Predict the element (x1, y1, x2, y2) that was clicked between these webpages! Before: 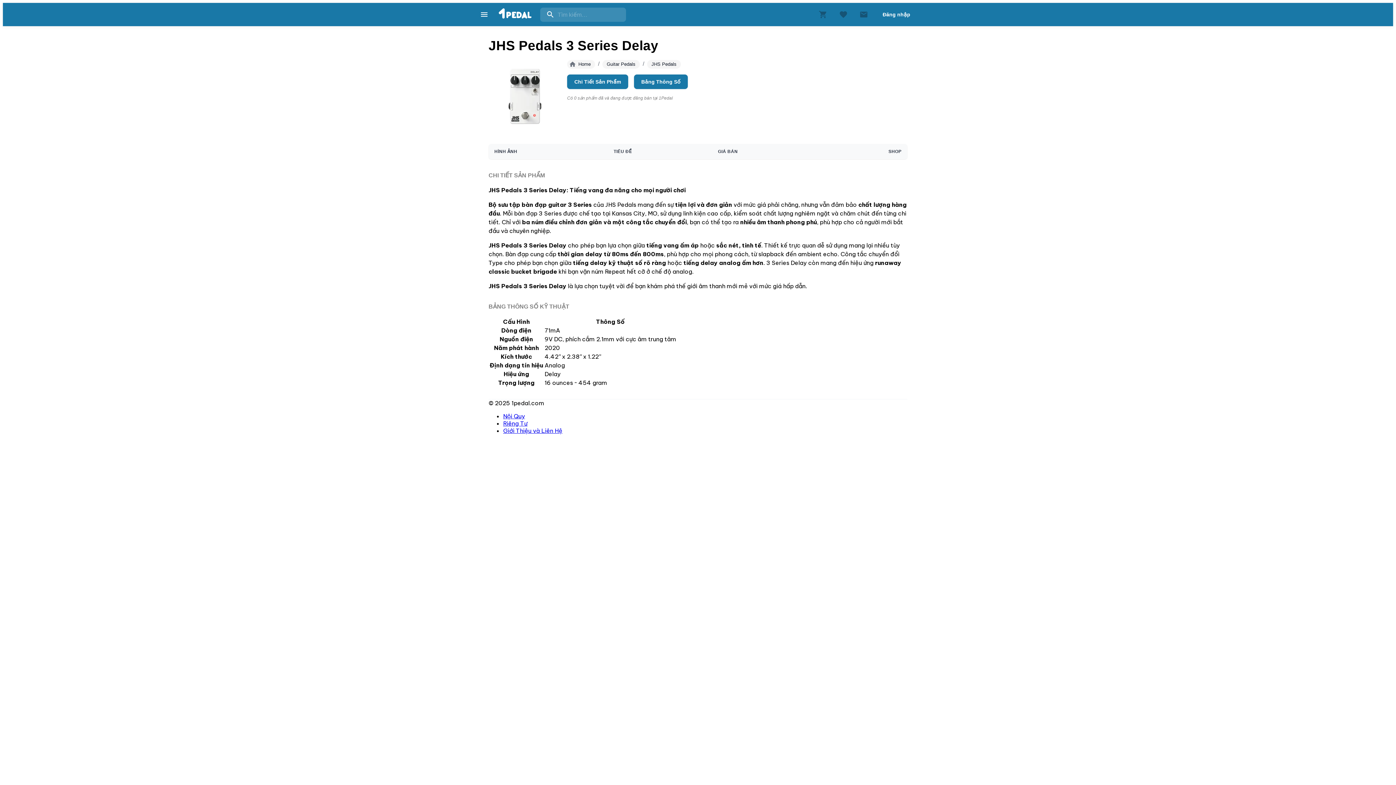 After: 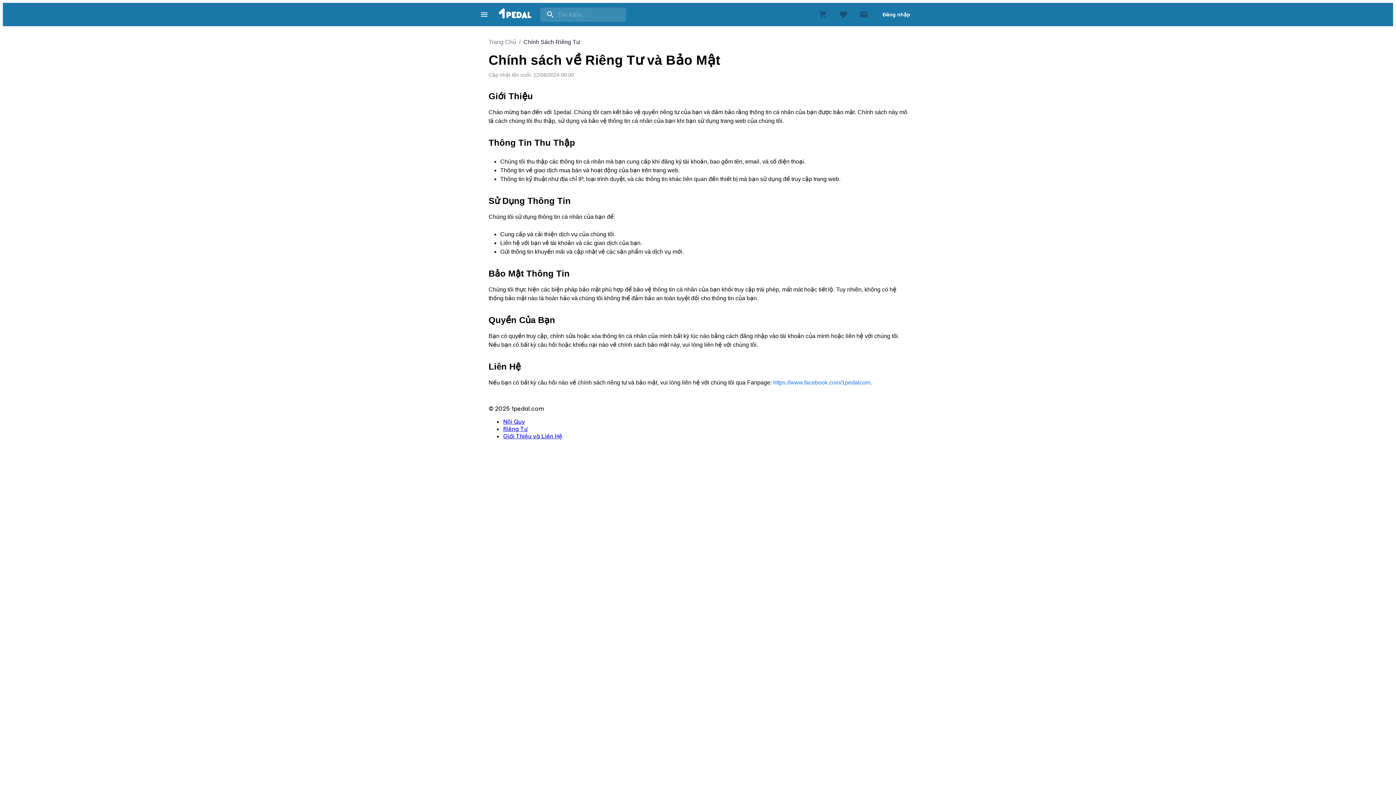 Action: bbox: (503, 420, 527, 427) label: Riêng Tư